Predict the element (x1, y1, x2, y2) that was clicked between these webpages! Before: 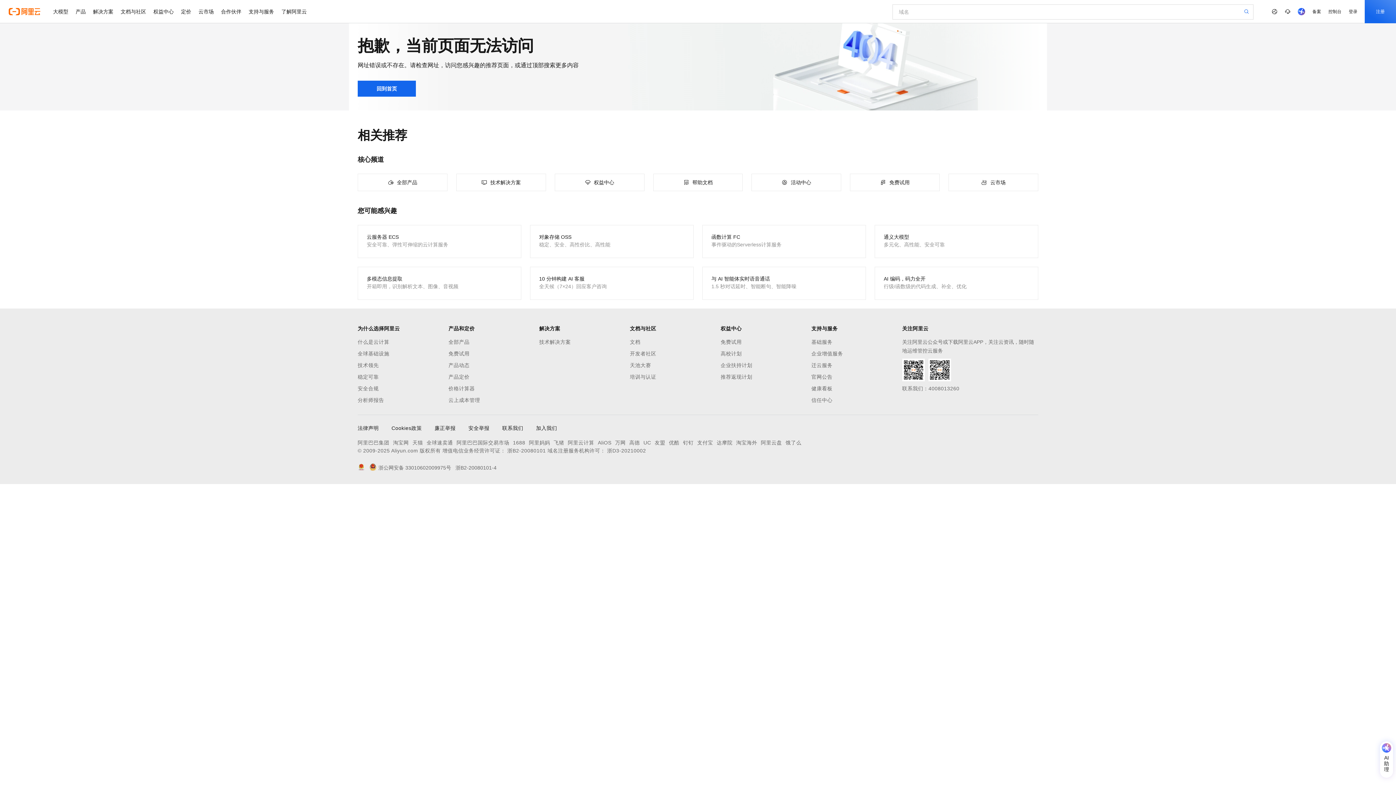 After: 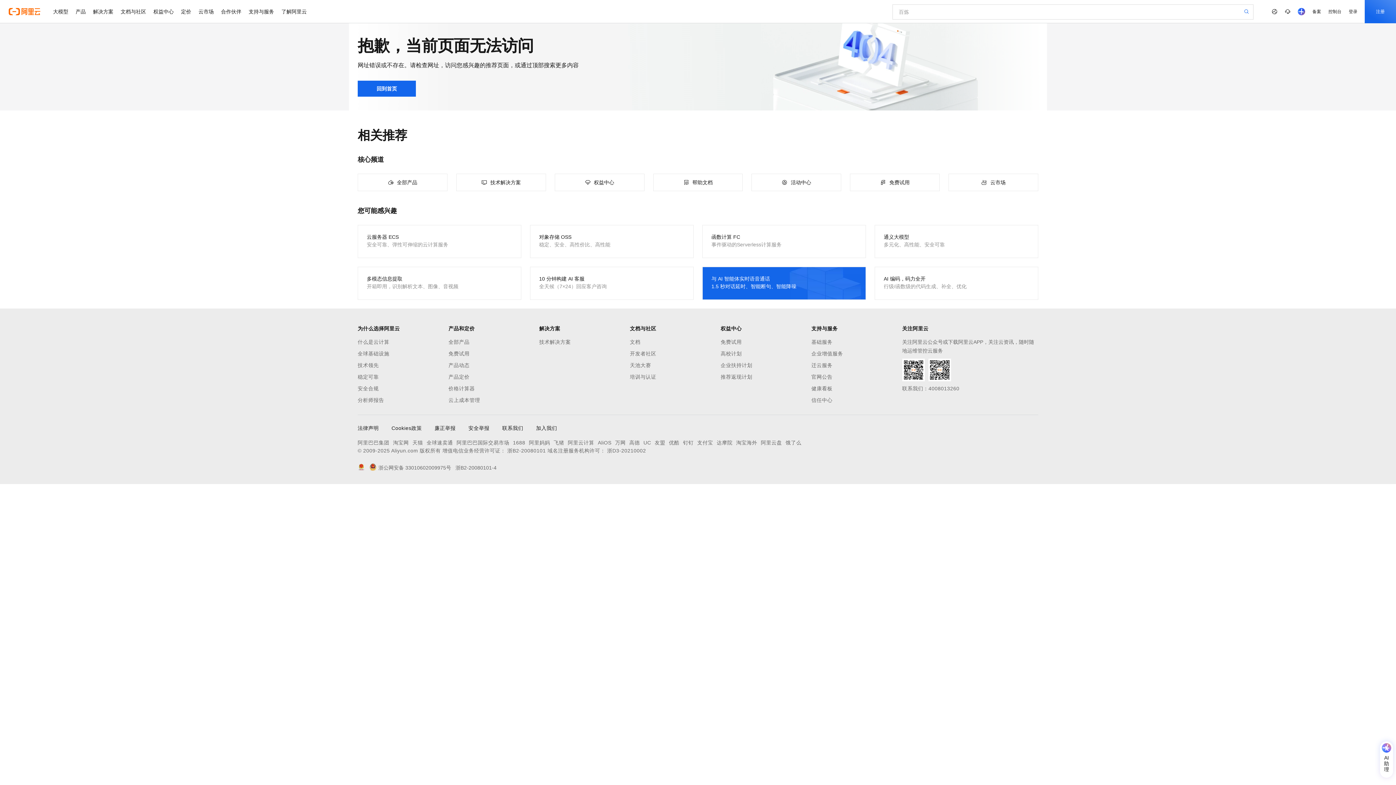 Action: bbox: (702, 266, 866, 300) label: 与 AI 智能体实时语音通话

1.5 秒对话延时、智能断句、智能降噪